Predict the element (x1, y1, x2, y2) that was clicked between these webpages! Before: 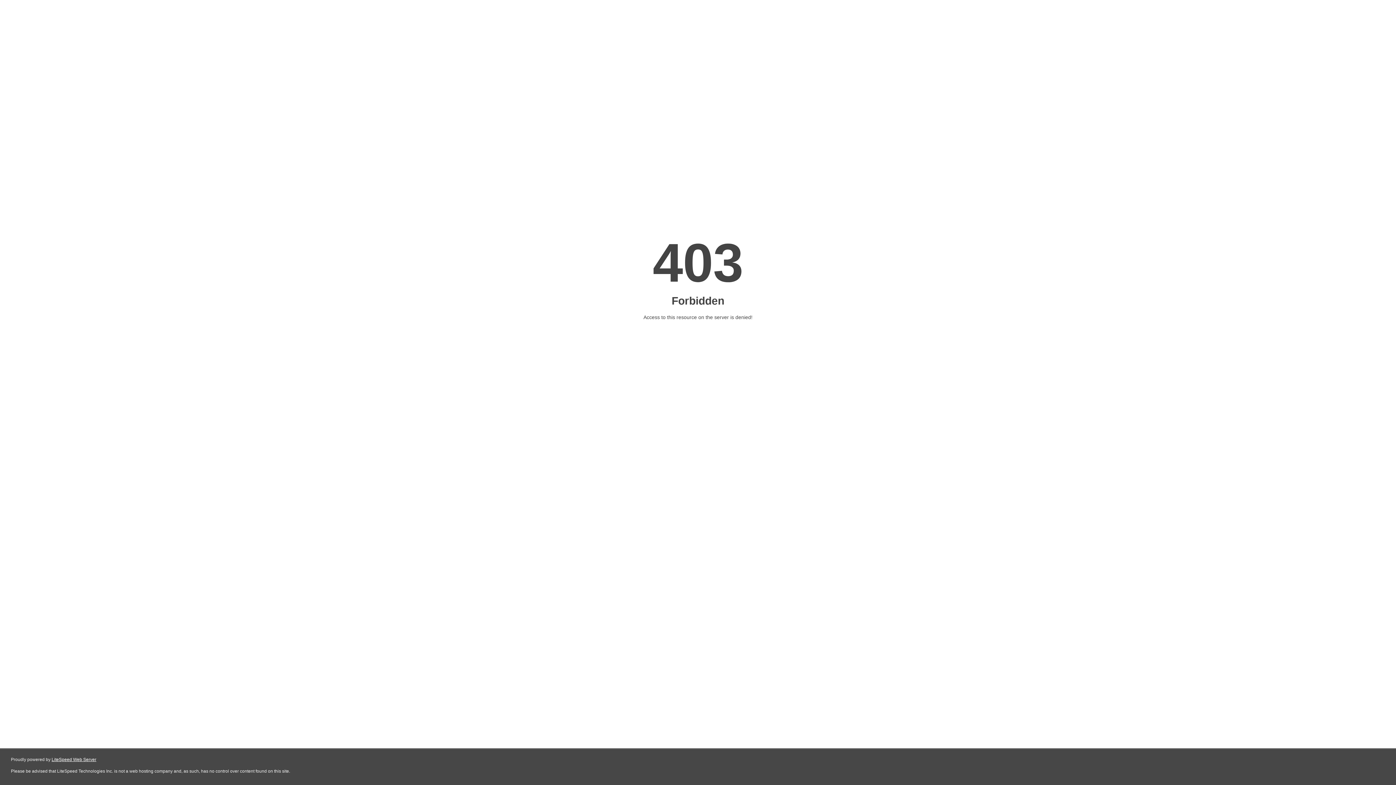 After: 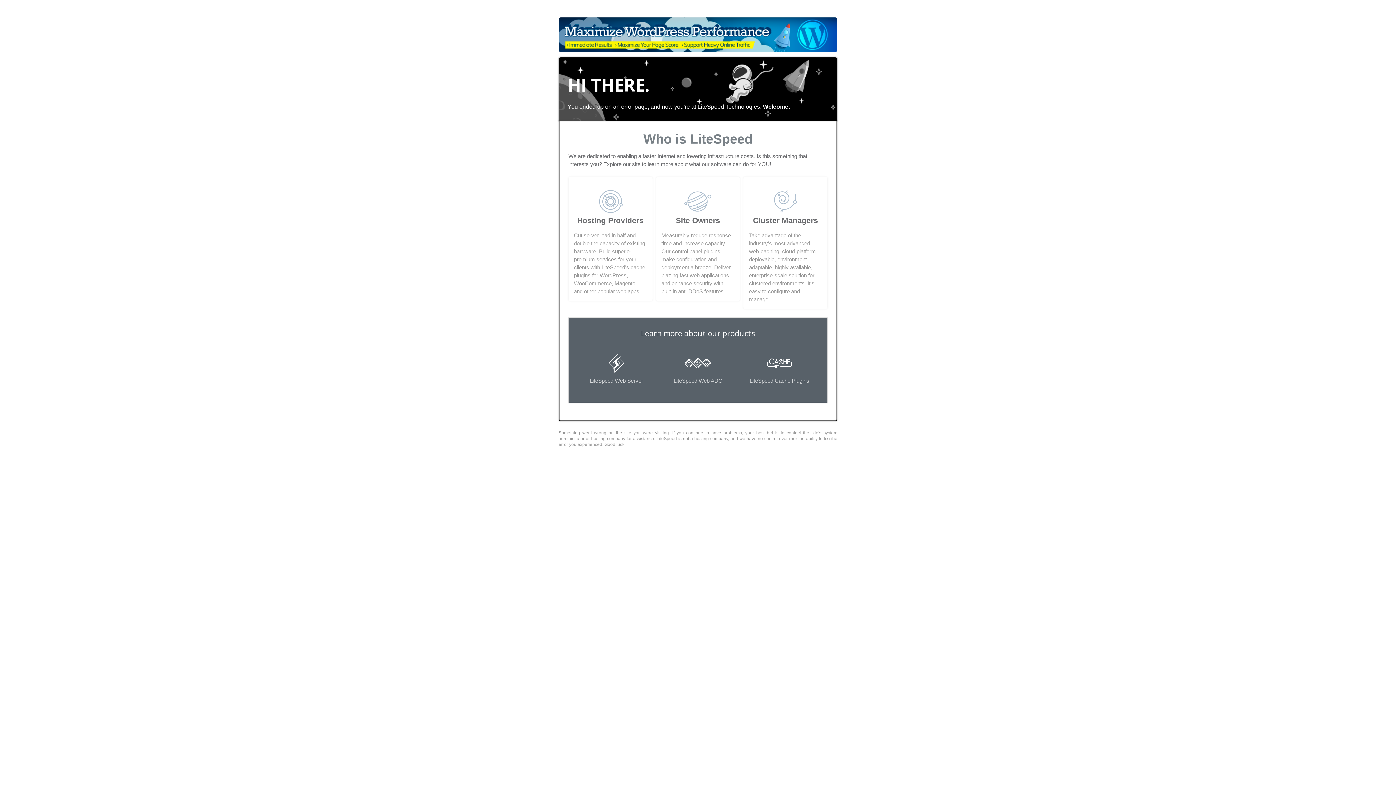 Action: label: LiteSpeed Web Server bbox: (51, 757, 96, 762)